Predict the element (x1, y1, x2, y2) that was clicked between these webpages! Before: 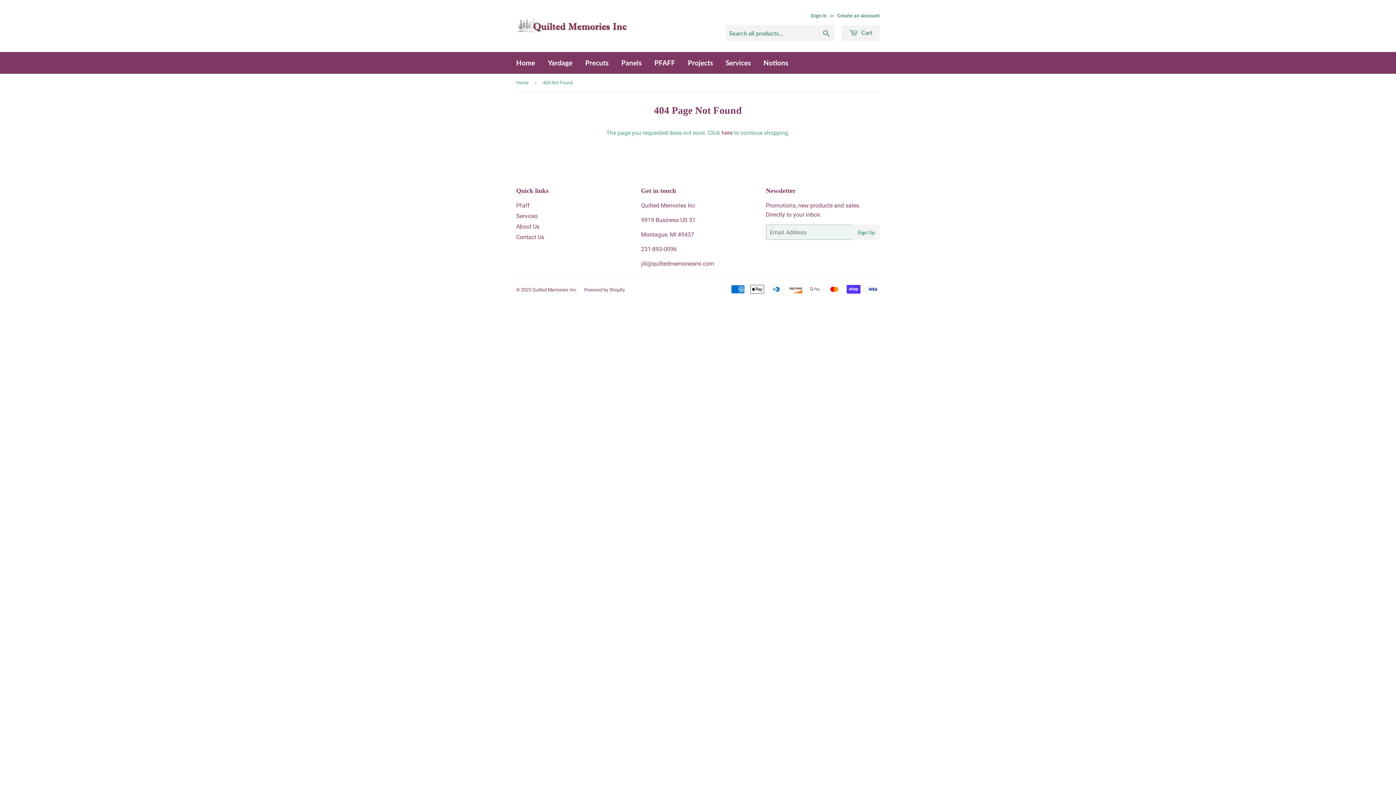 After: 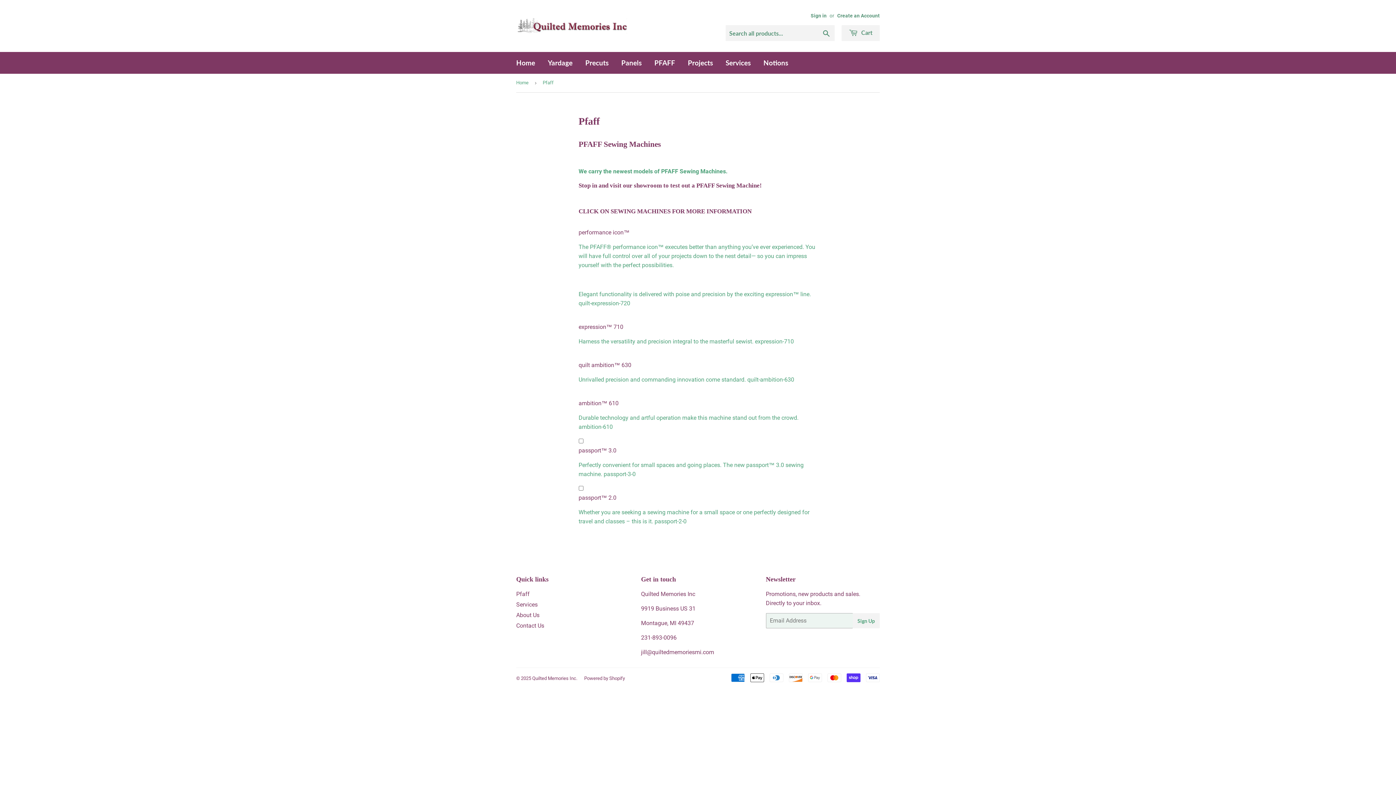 Action: label: PFAFF bbox: (649, 52, 680, 73)